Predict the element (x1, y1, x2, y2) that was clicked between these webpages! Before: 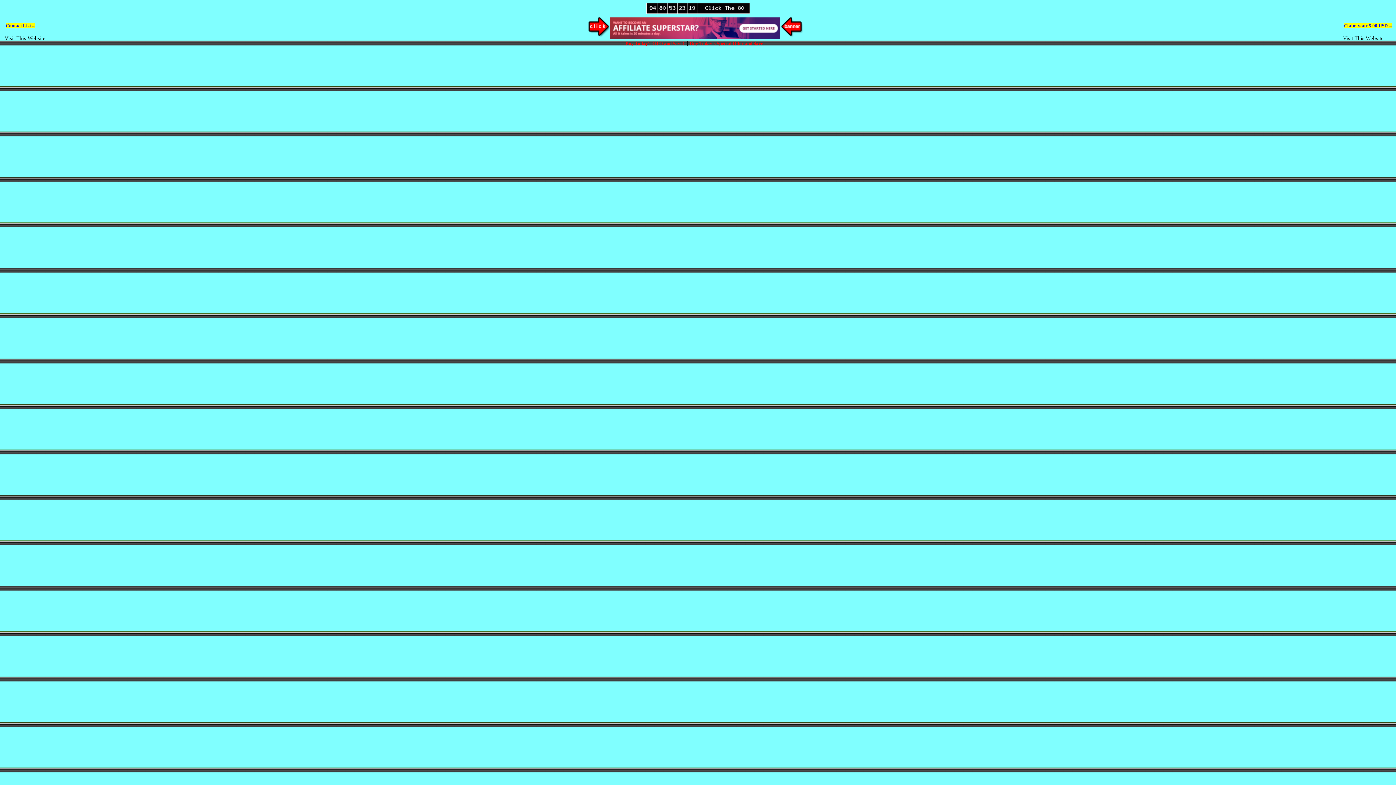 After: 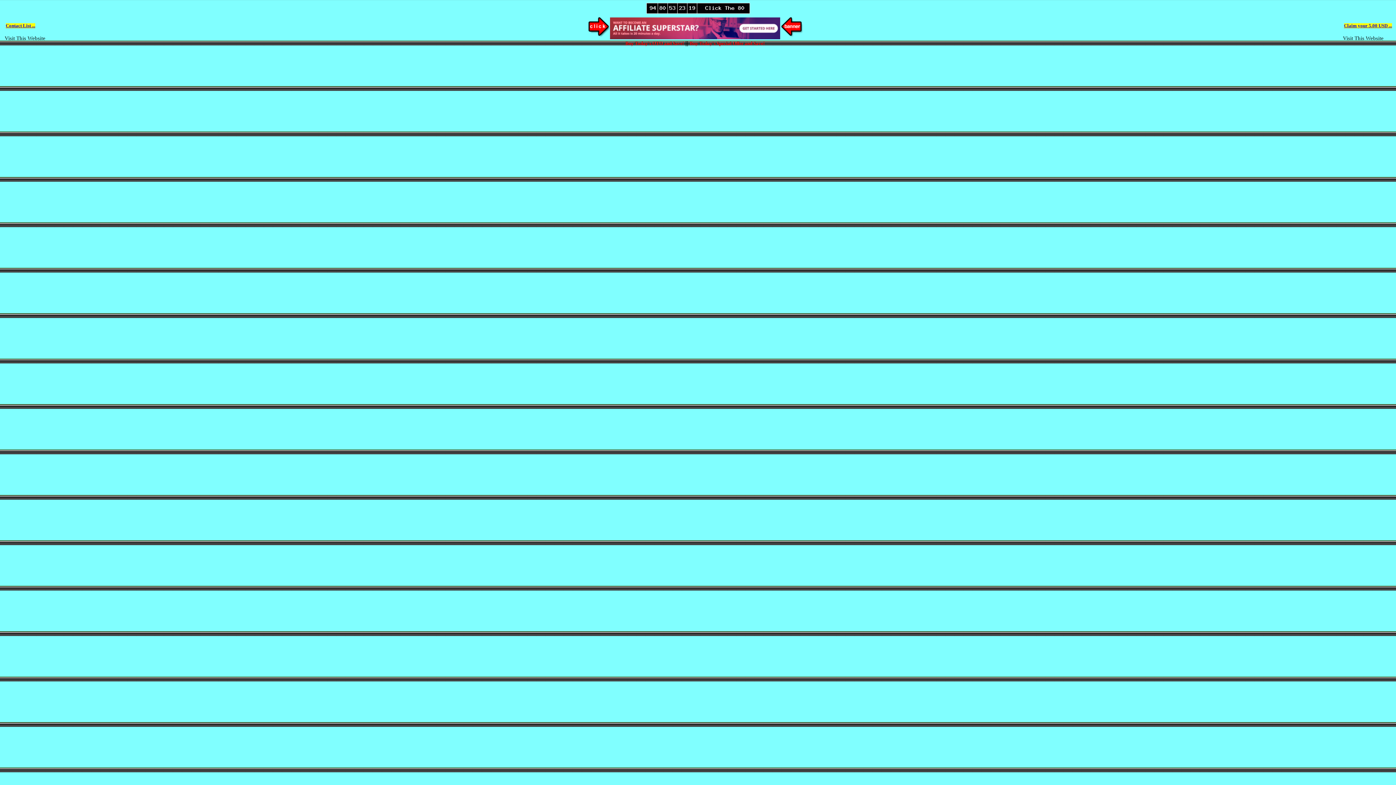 Action: label: Buy Today's OTO and Save! bbox: (625, 36, 684, 41)